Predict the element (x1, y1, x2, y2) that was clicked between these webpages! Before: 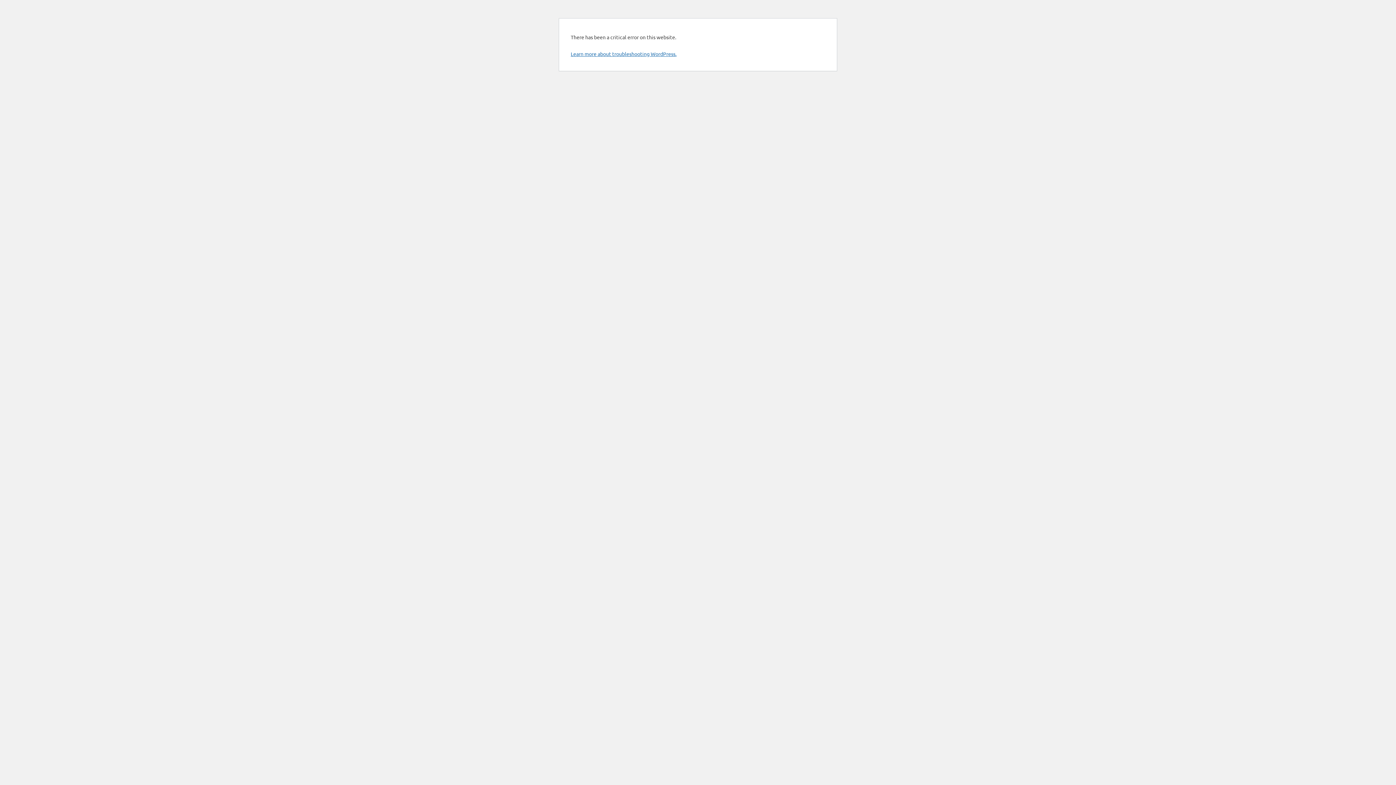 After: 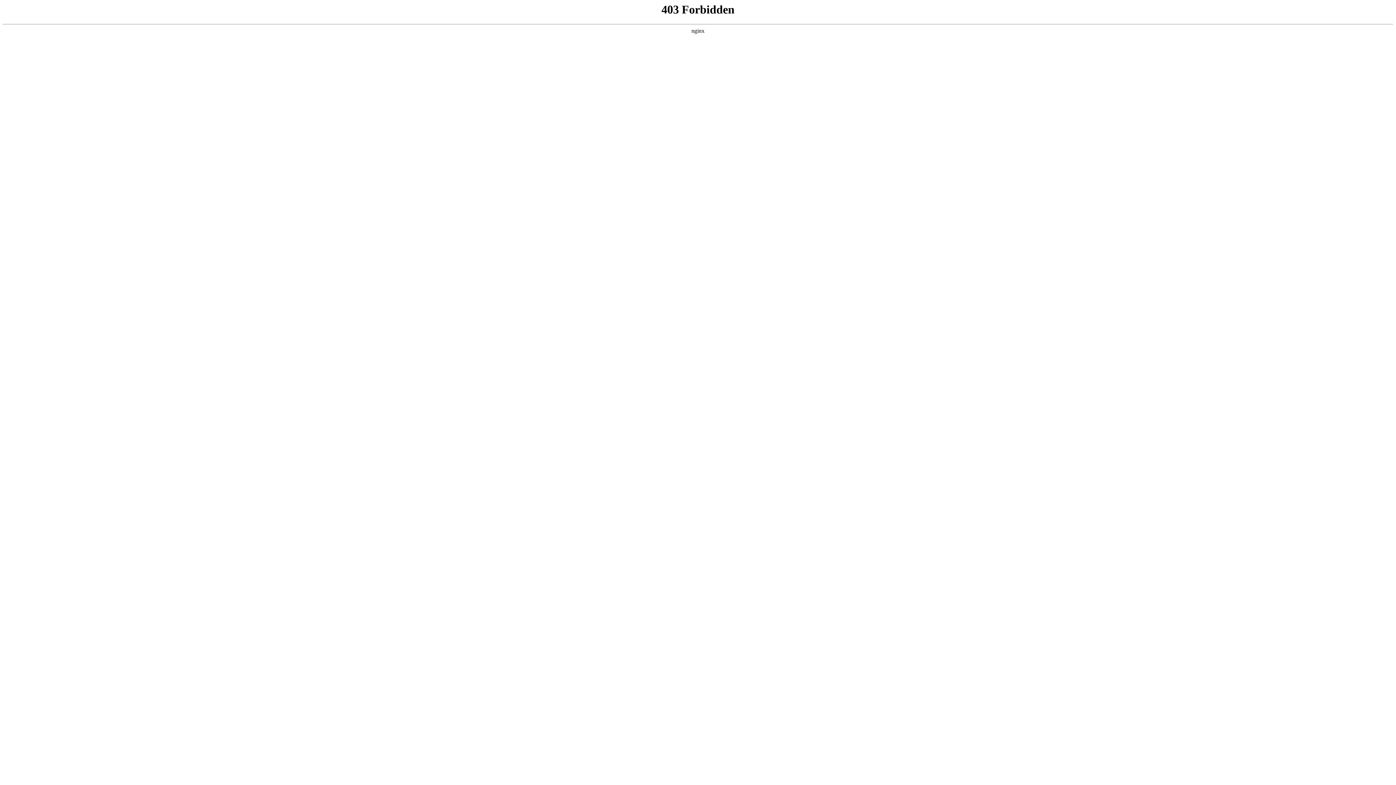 Action: bbox: (570, 50, 676, 57) label: Learn more about troubleshooting WordPress.